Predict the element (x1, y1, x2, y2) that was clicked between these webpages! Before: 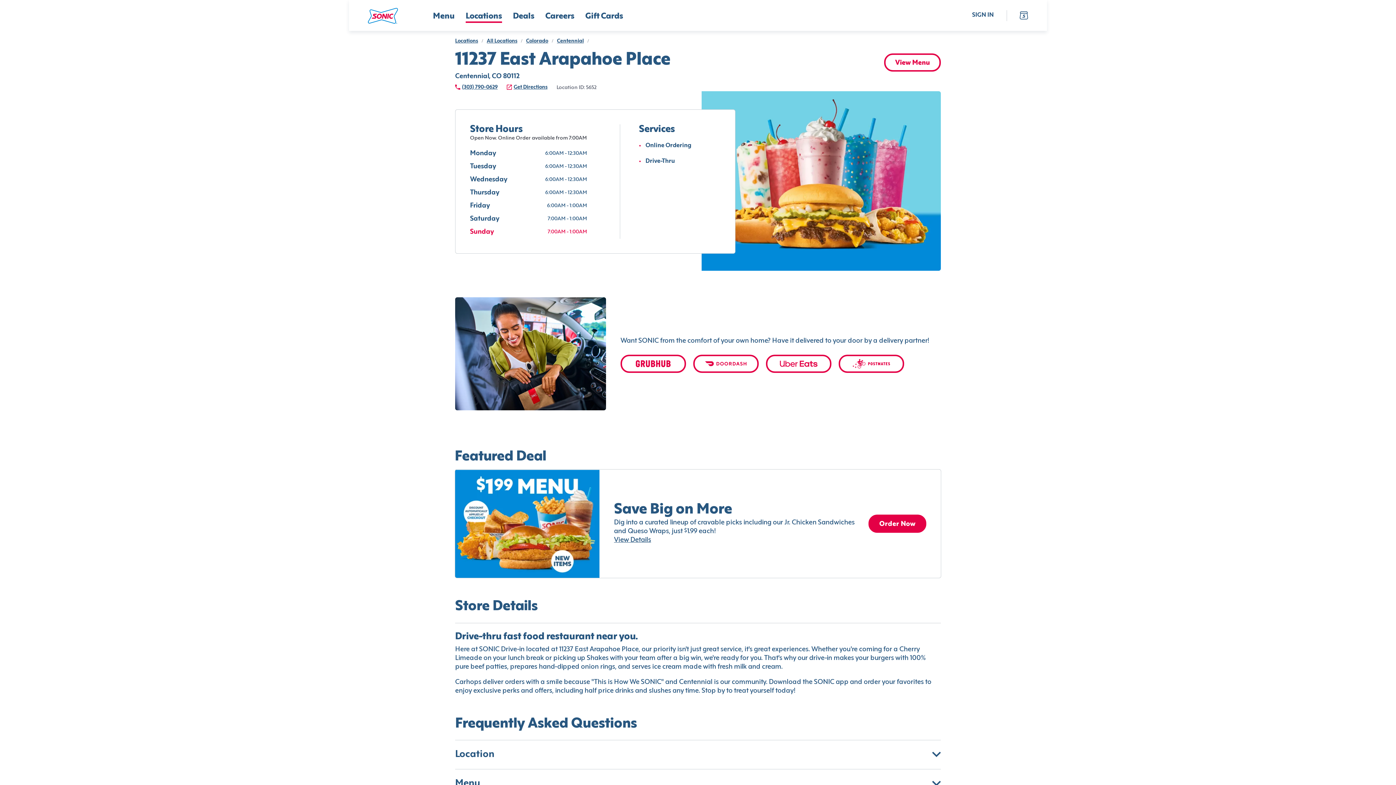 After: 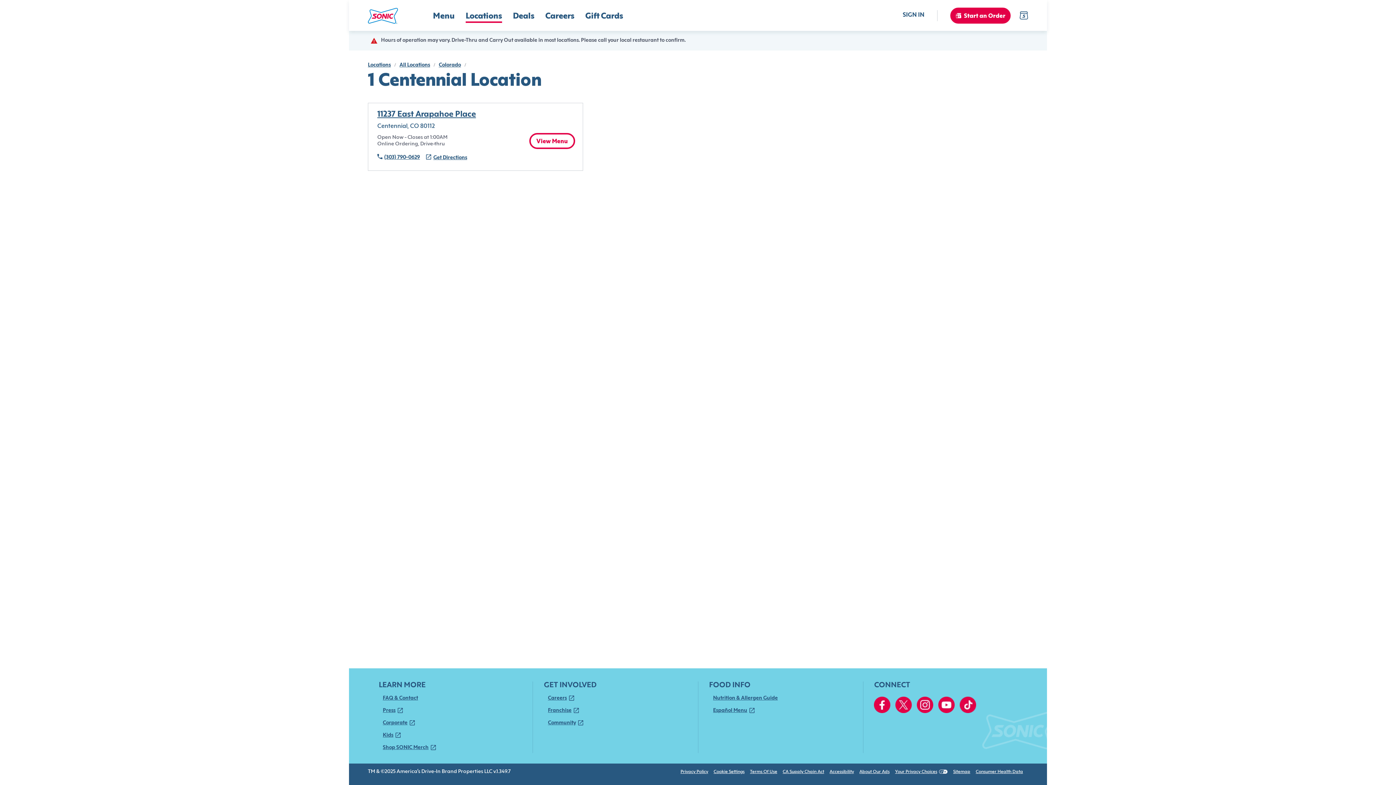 Action: bbox: (557, 38, 584, 43) label: Centennial